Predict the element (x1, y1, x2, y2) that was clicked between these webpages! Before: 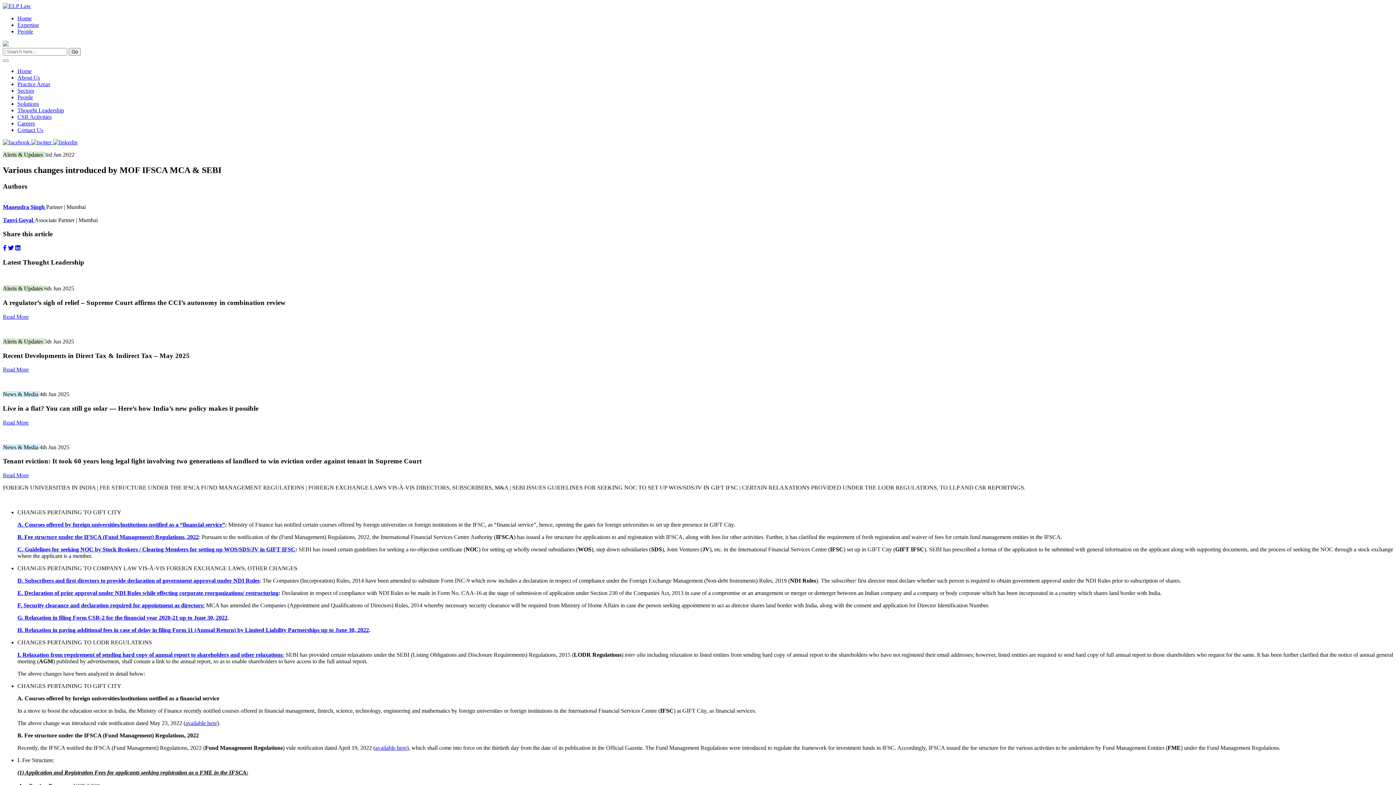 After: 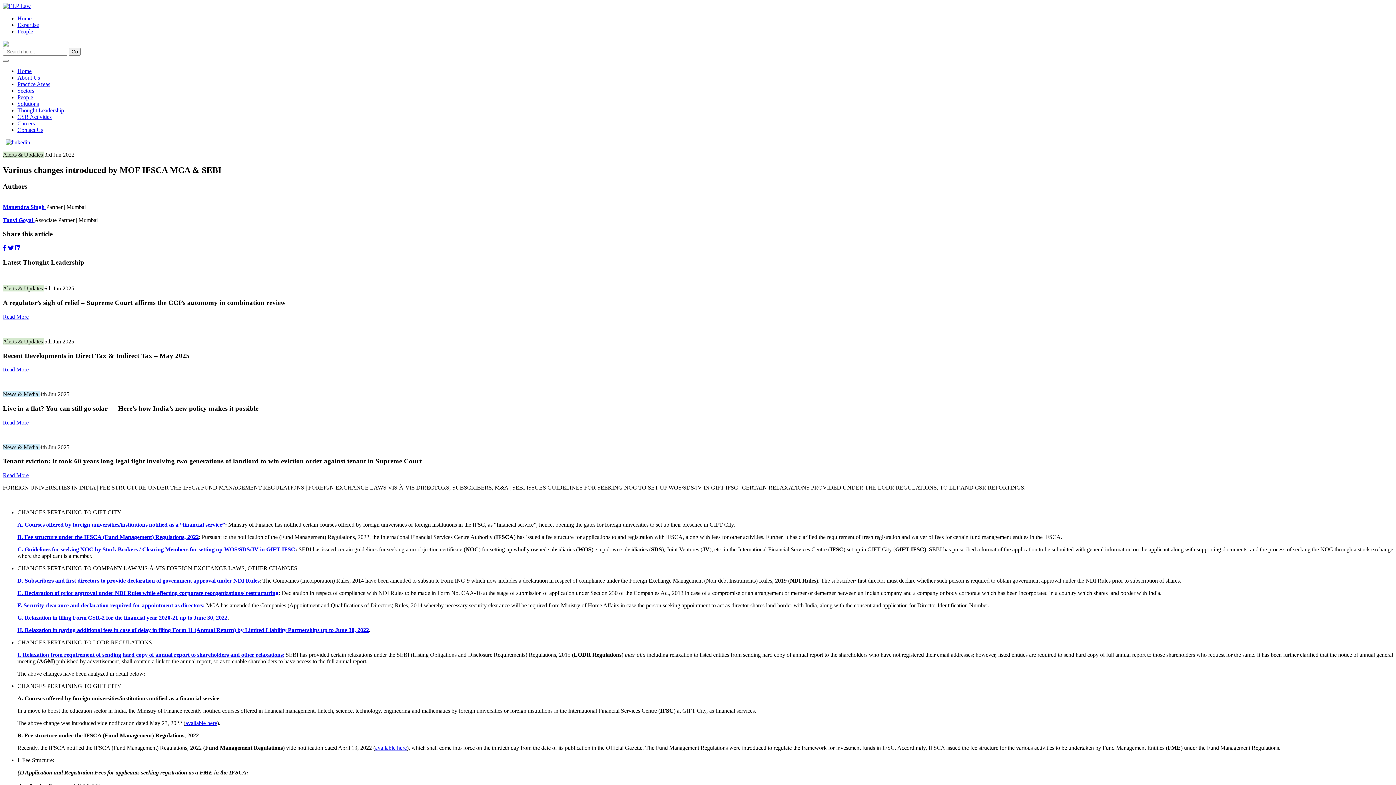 Action: bbox: (17, 521, 225, 528) label: A. Courses offered by foreign universities/institutions notified as a “financial service”